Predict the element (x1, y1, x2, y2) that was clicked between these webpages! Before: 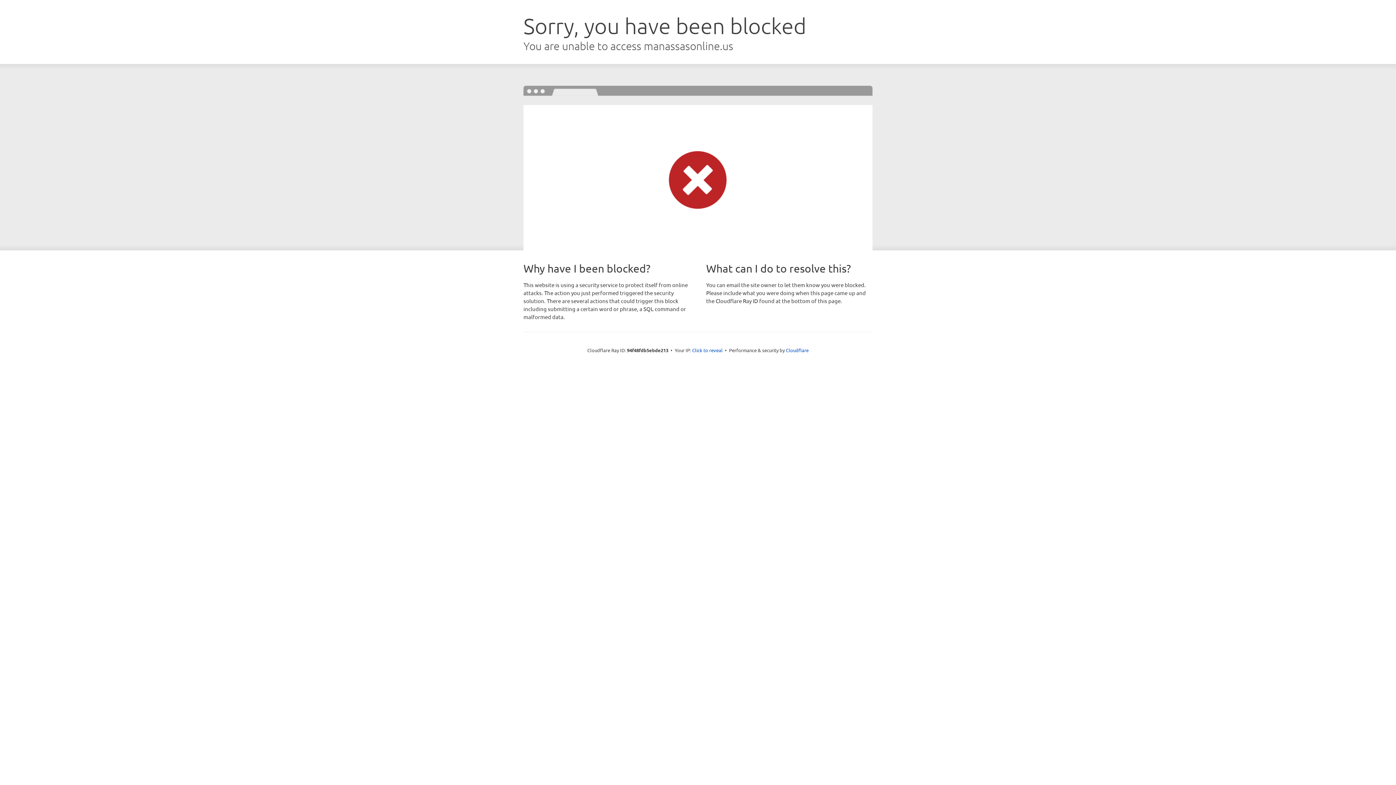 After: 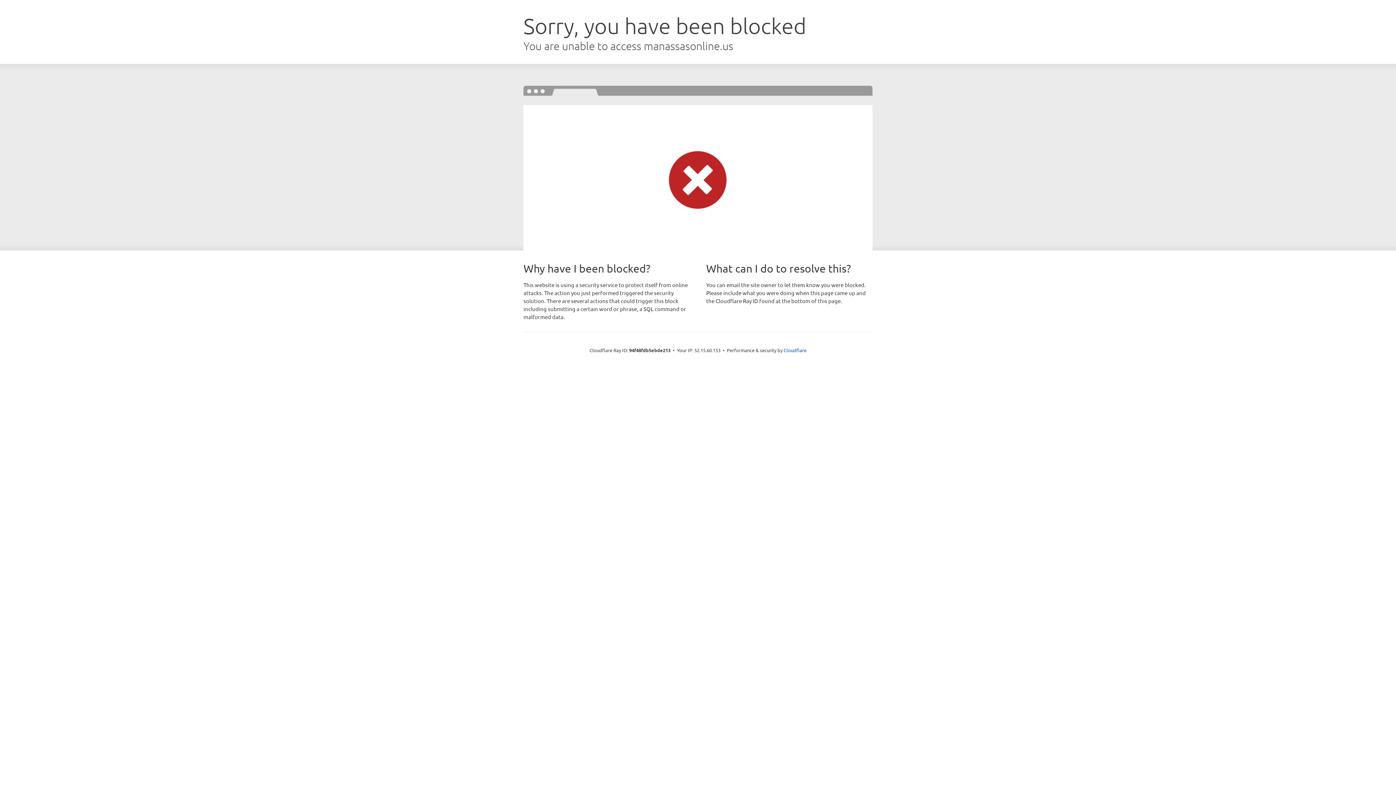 Action: label: Click to reveal bbox: (692, 346, 722, 353)